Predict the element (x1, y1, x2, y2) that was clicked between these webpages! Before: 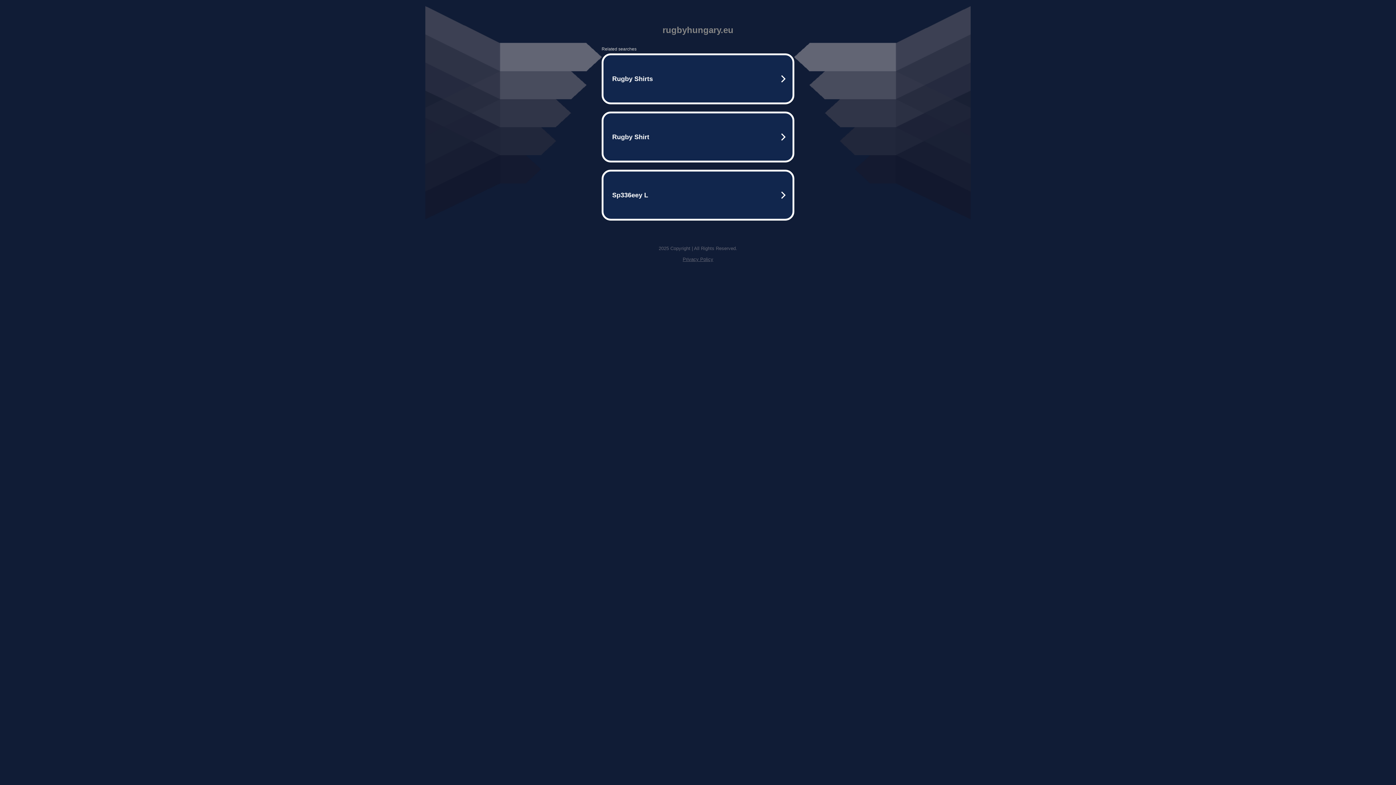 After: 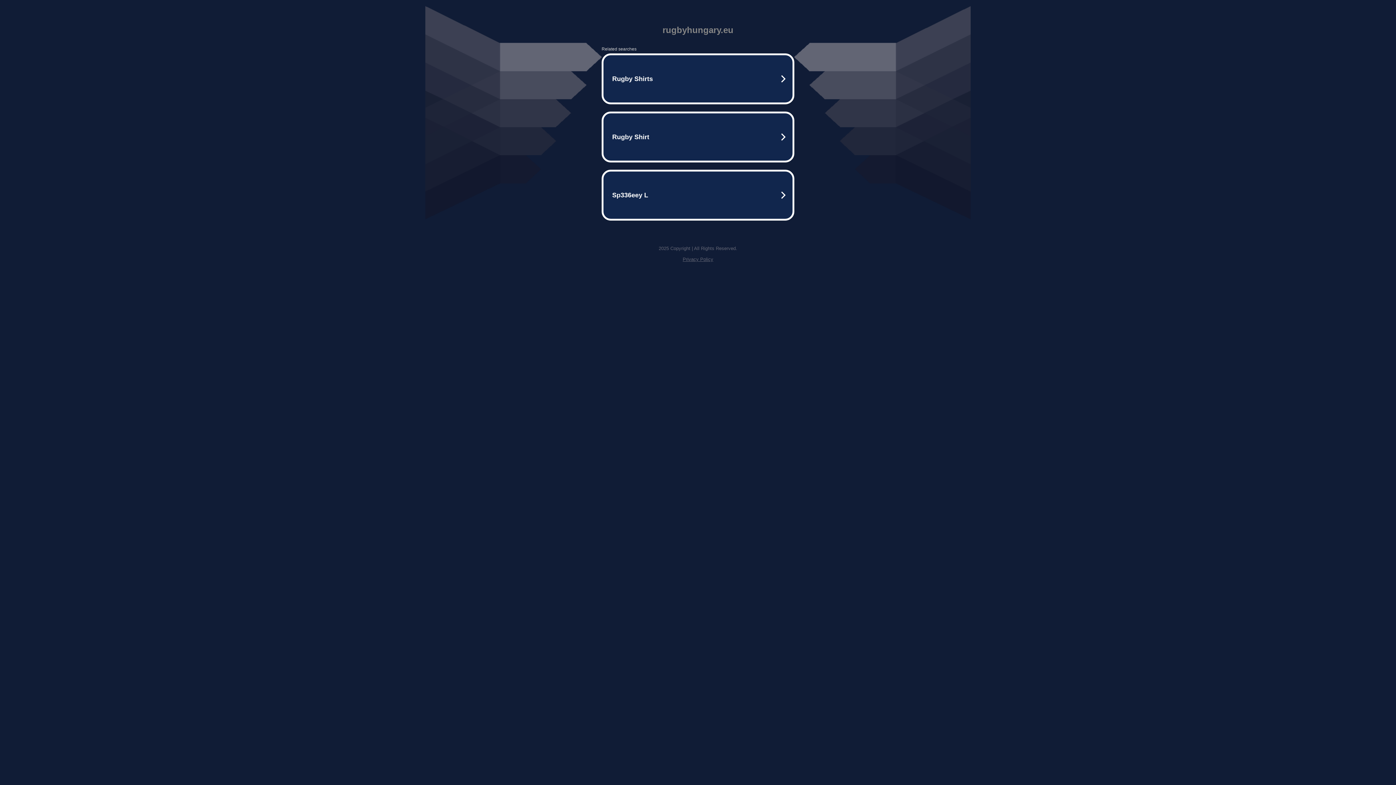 Action: bbox: (682, 256, 713, 262) label: Privacy Policy